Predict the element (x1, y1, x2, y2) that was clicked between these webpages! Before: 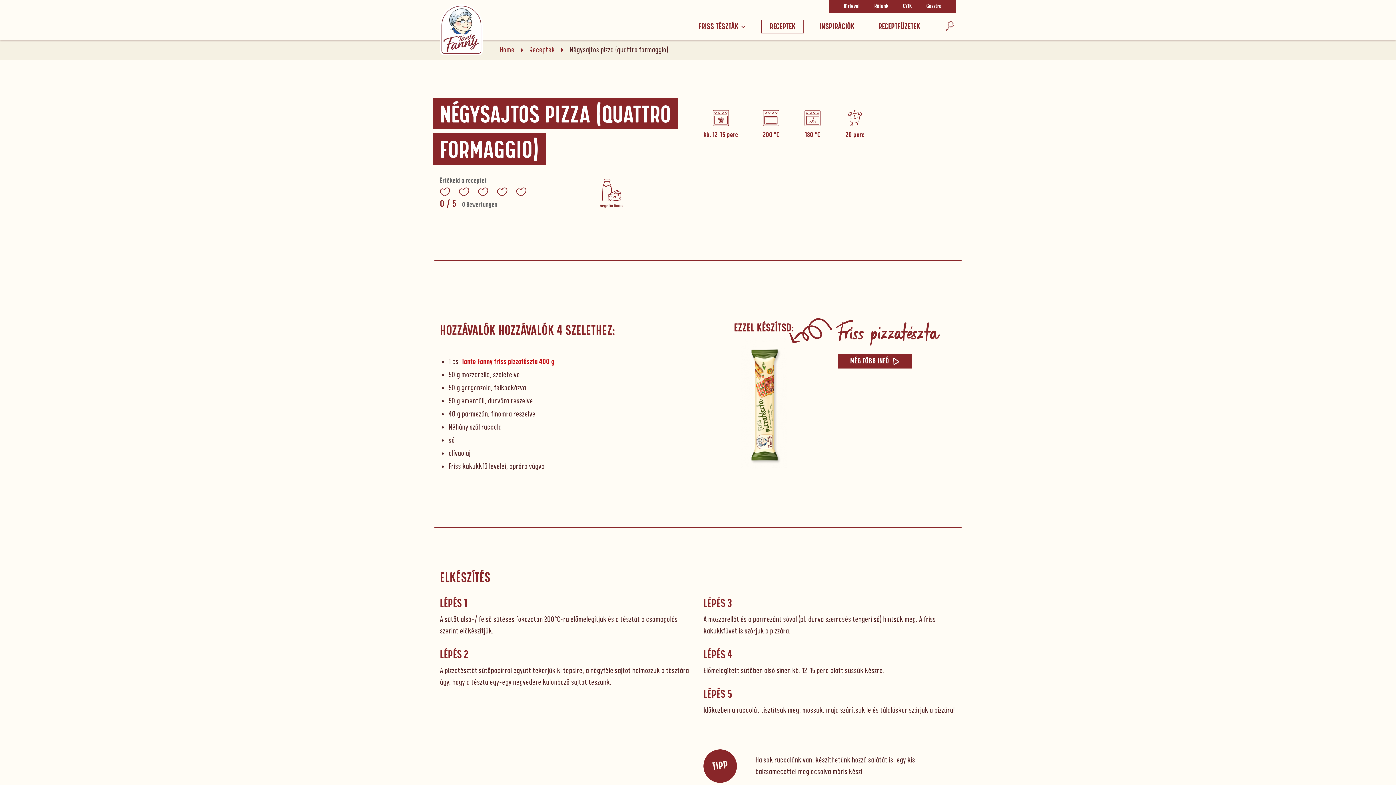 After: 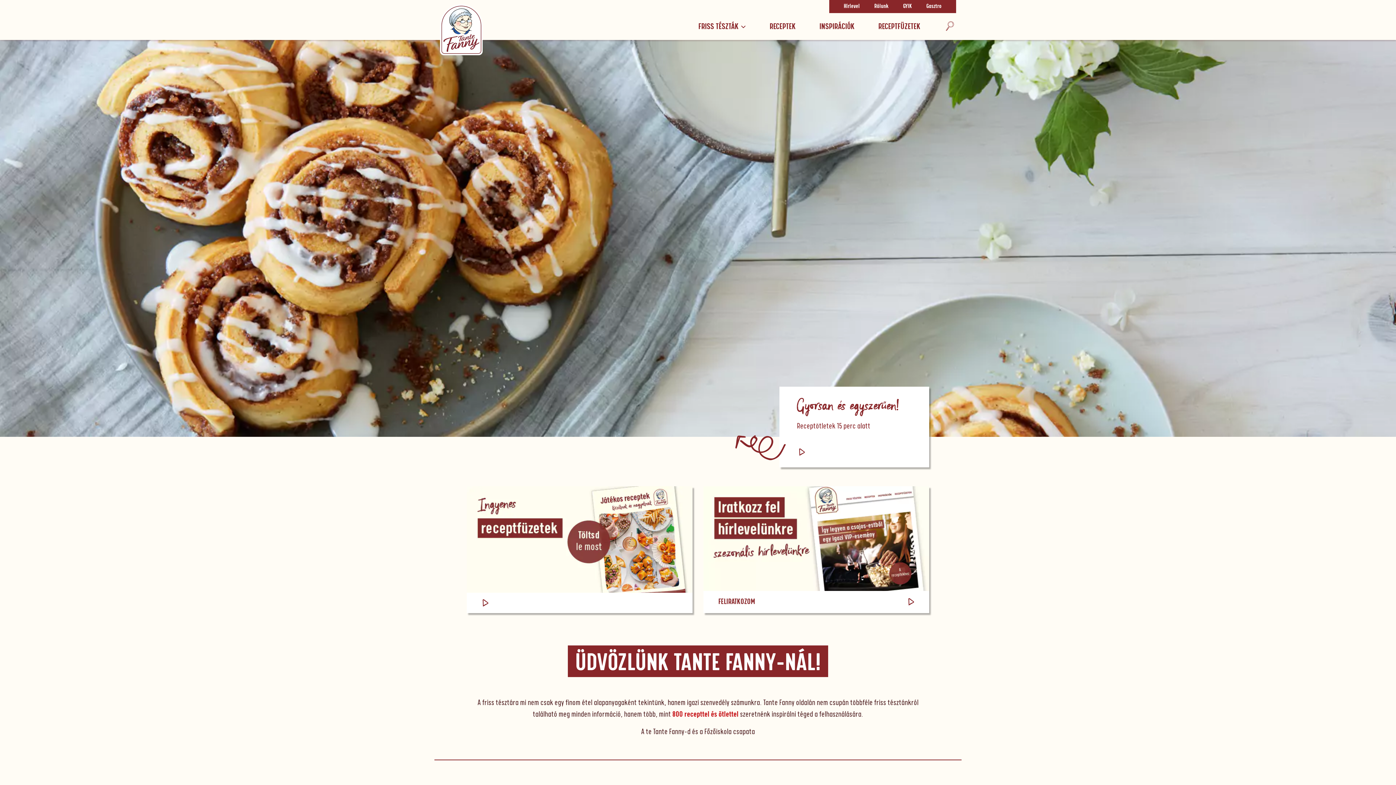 Action: bbox: (500, 45, 514, 54) label: Home